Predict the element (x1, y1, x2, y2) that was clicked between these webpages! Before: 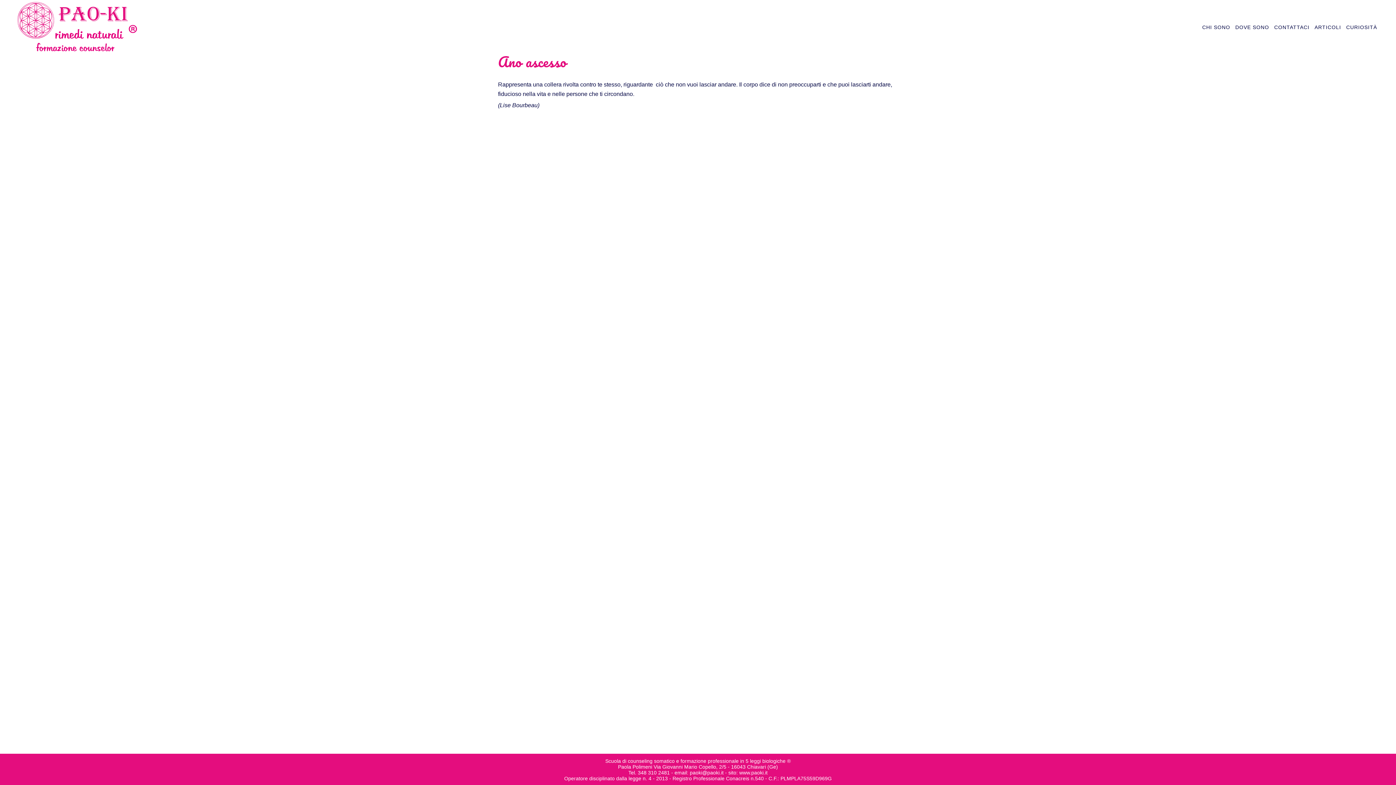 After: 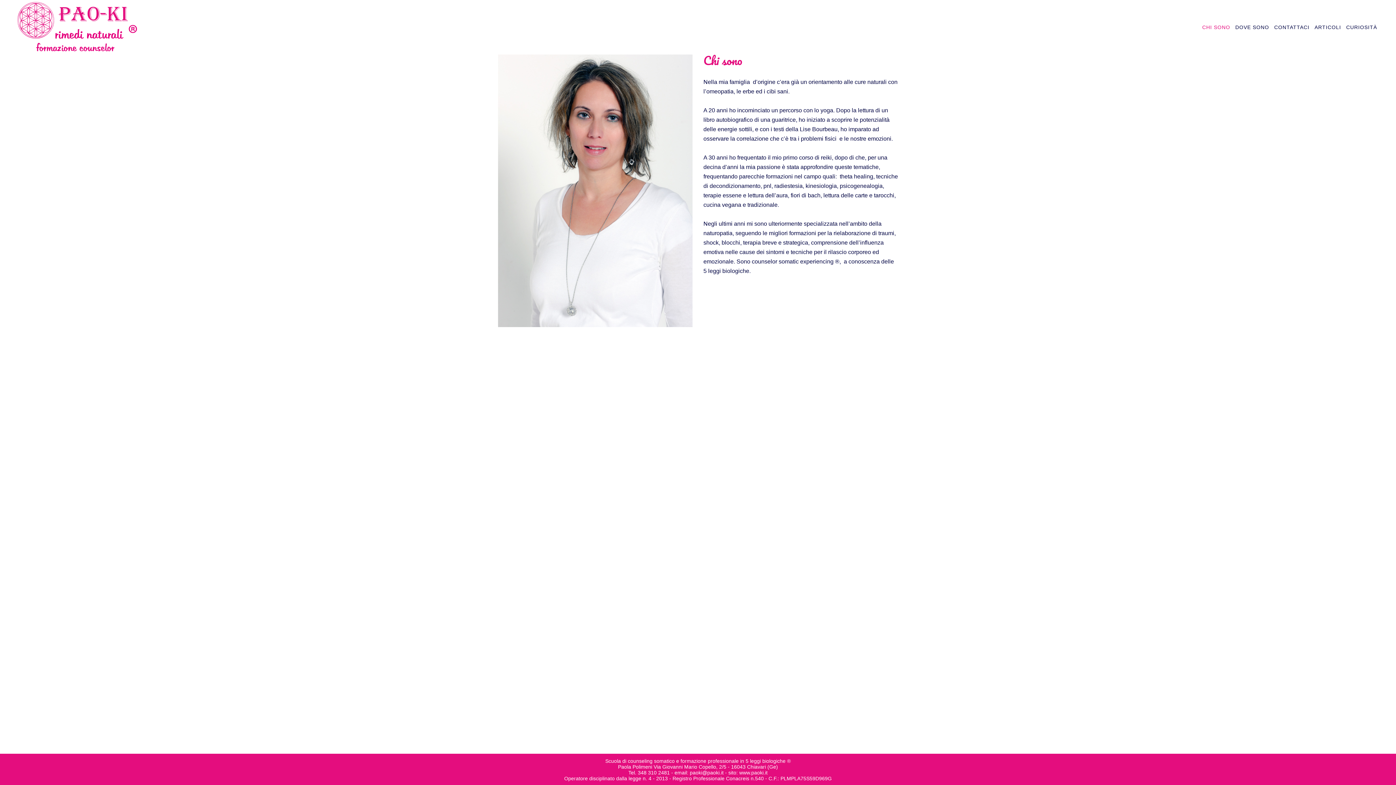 Action: bbox: (1200, 0, 1233, 54) label: CHI SONO